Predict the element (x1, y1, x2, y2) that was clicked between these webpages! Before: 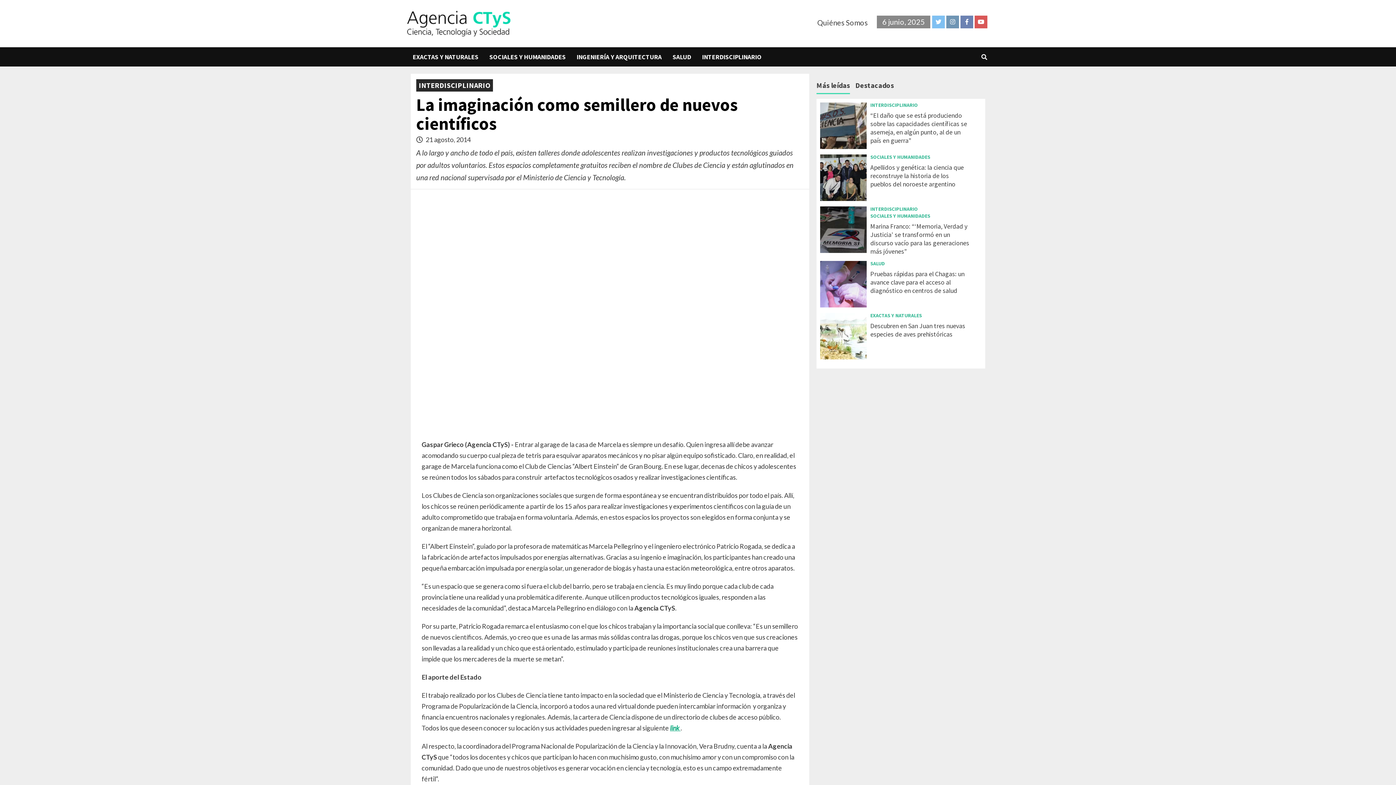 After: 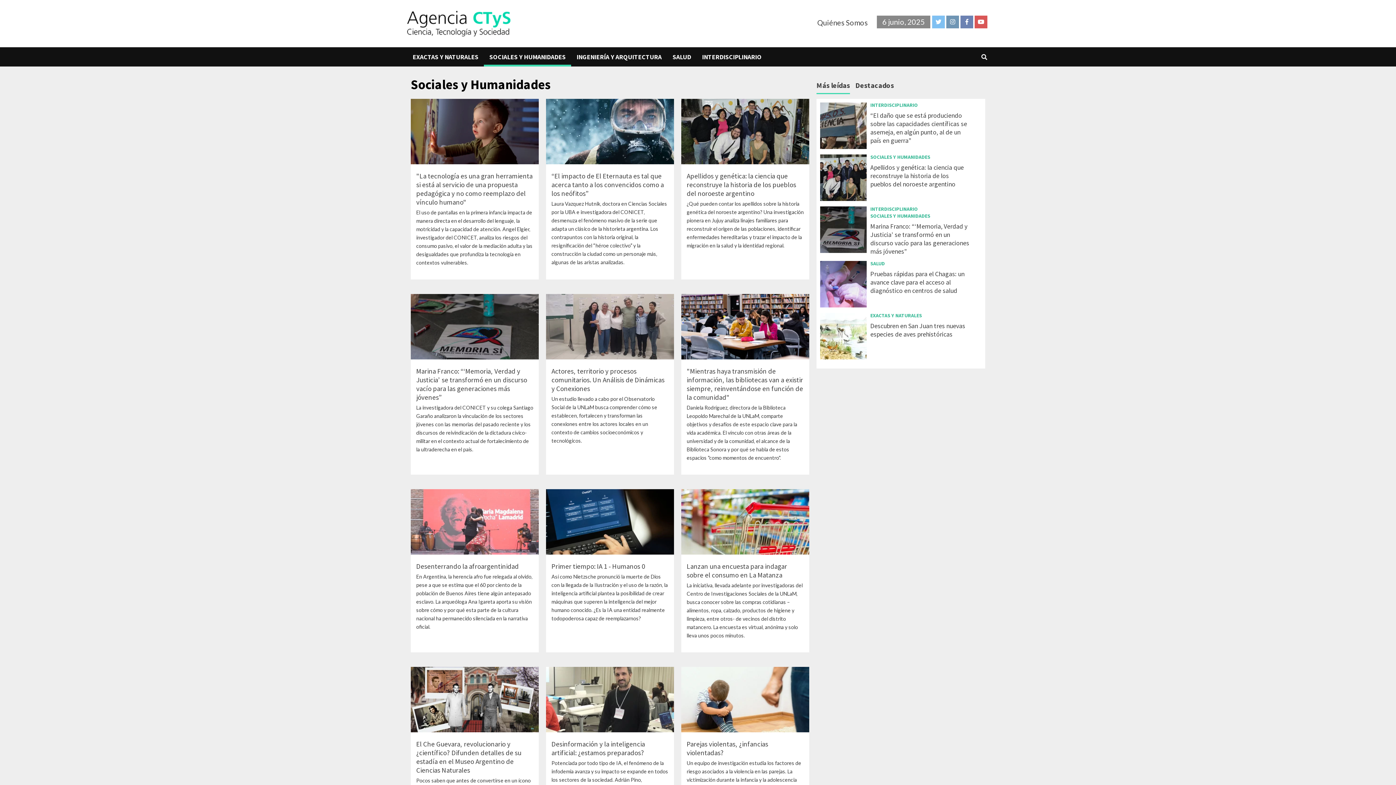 Action: bbox: (870, 213, 930, 218) label: SOCIALES Y HUMANIDADES